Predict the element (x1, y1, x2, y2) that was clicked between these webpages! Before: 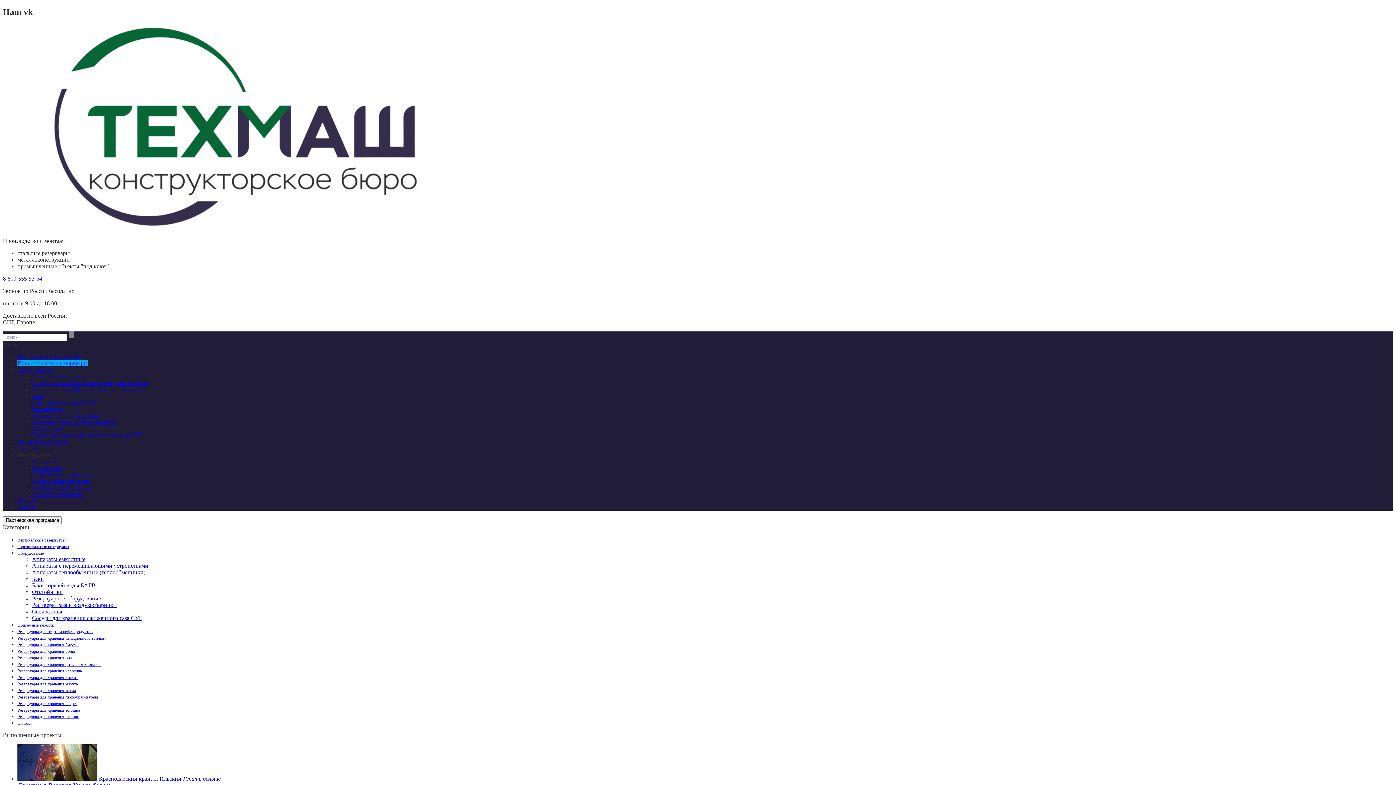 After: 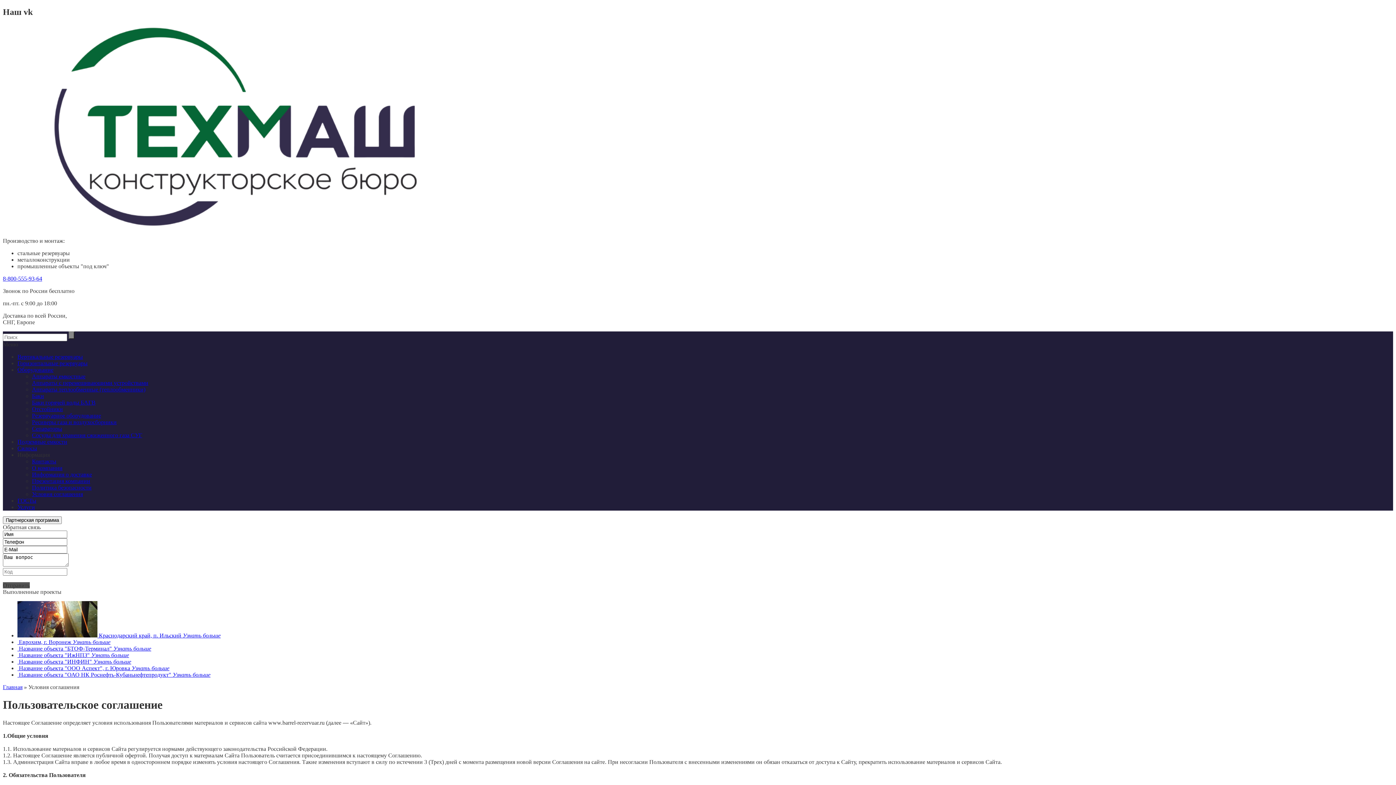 Action: label: Условия соглашения bbox: (32, 491, 82, 497)